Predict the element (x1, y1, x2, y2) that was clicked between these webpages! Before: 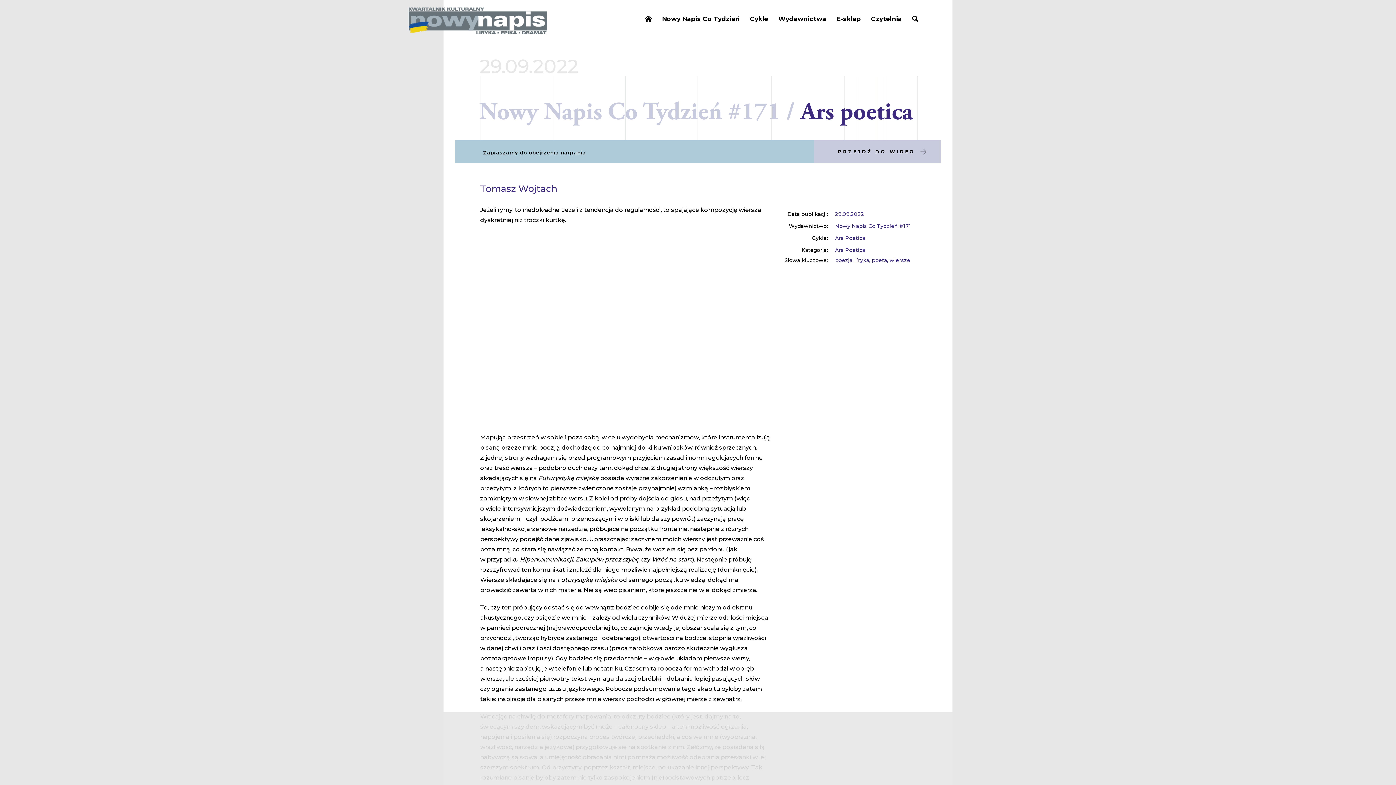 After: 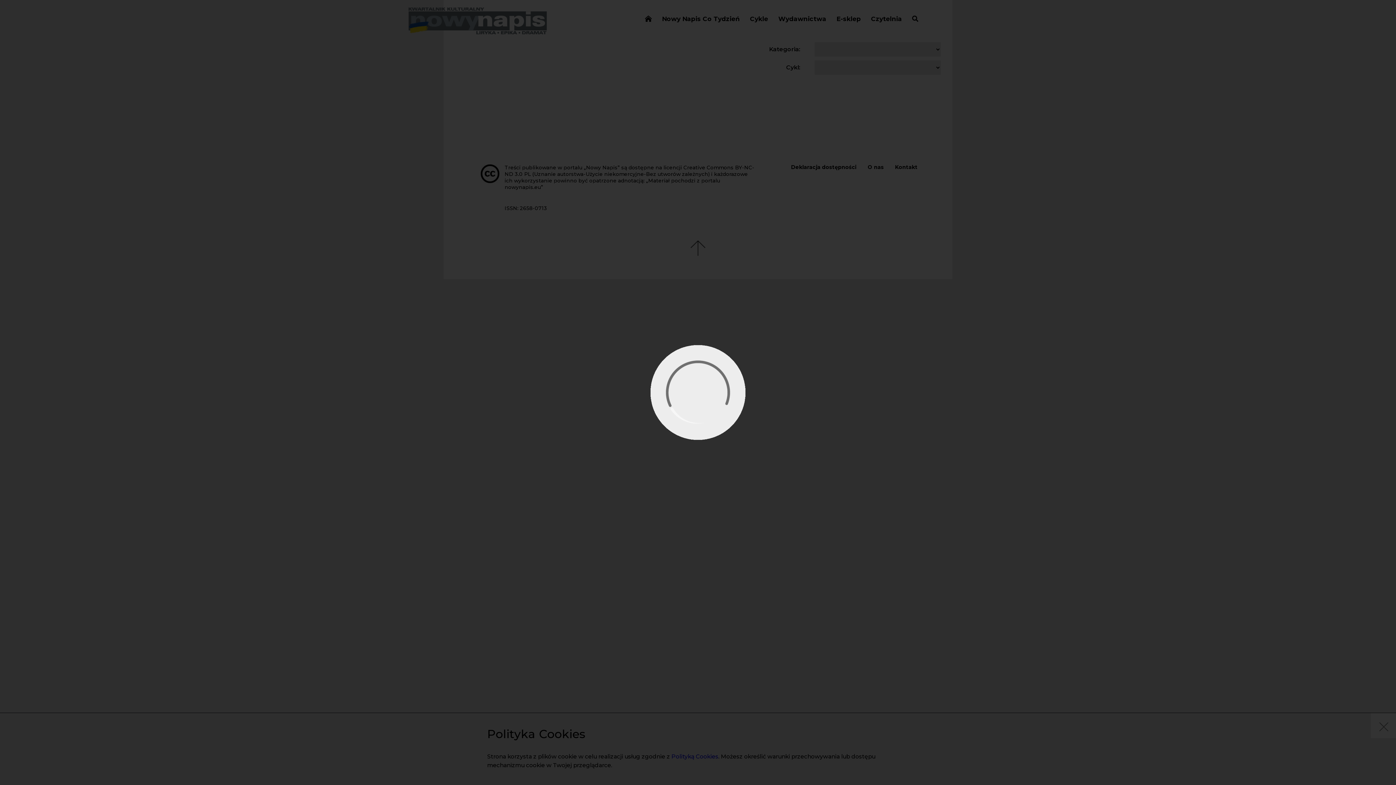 Action: label: Cykle bbox: (746, 12, 772, 25)